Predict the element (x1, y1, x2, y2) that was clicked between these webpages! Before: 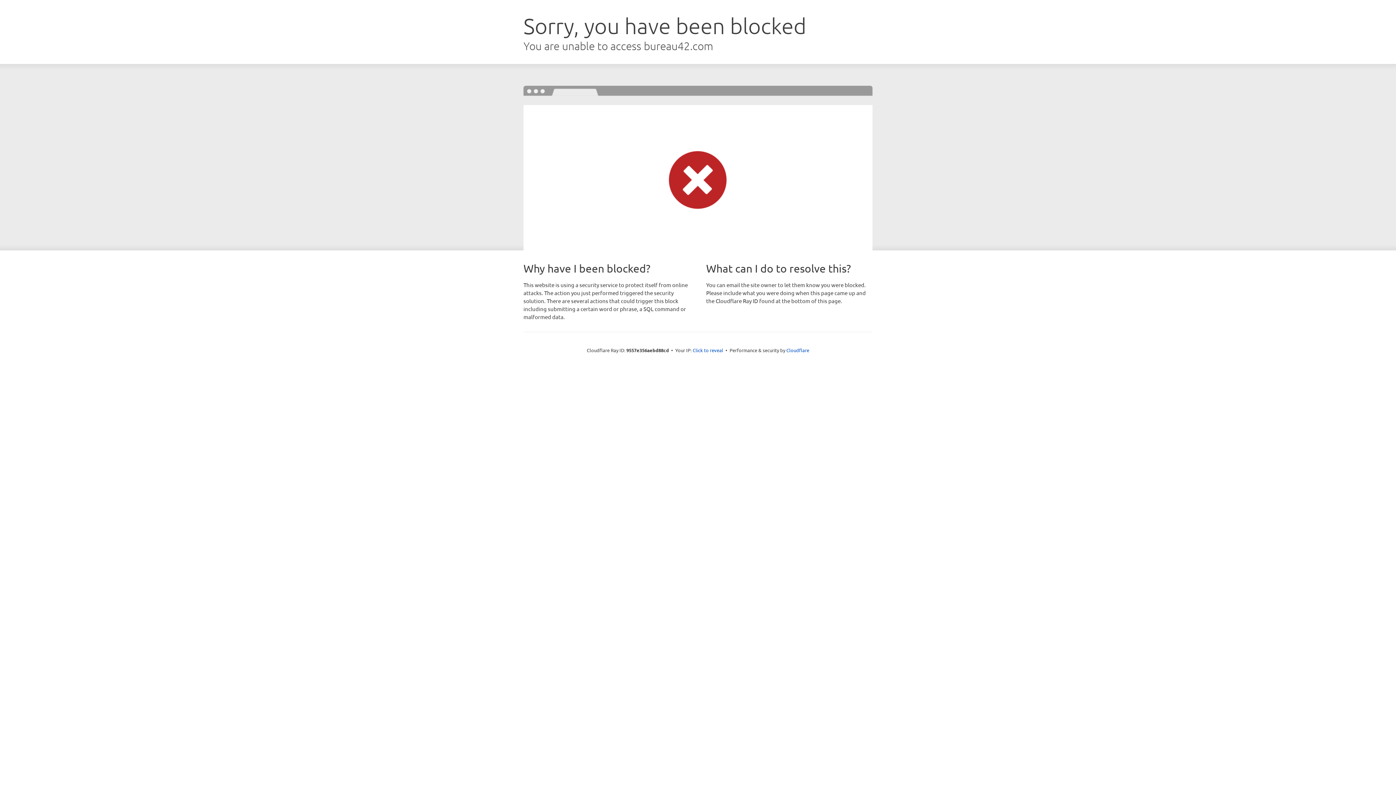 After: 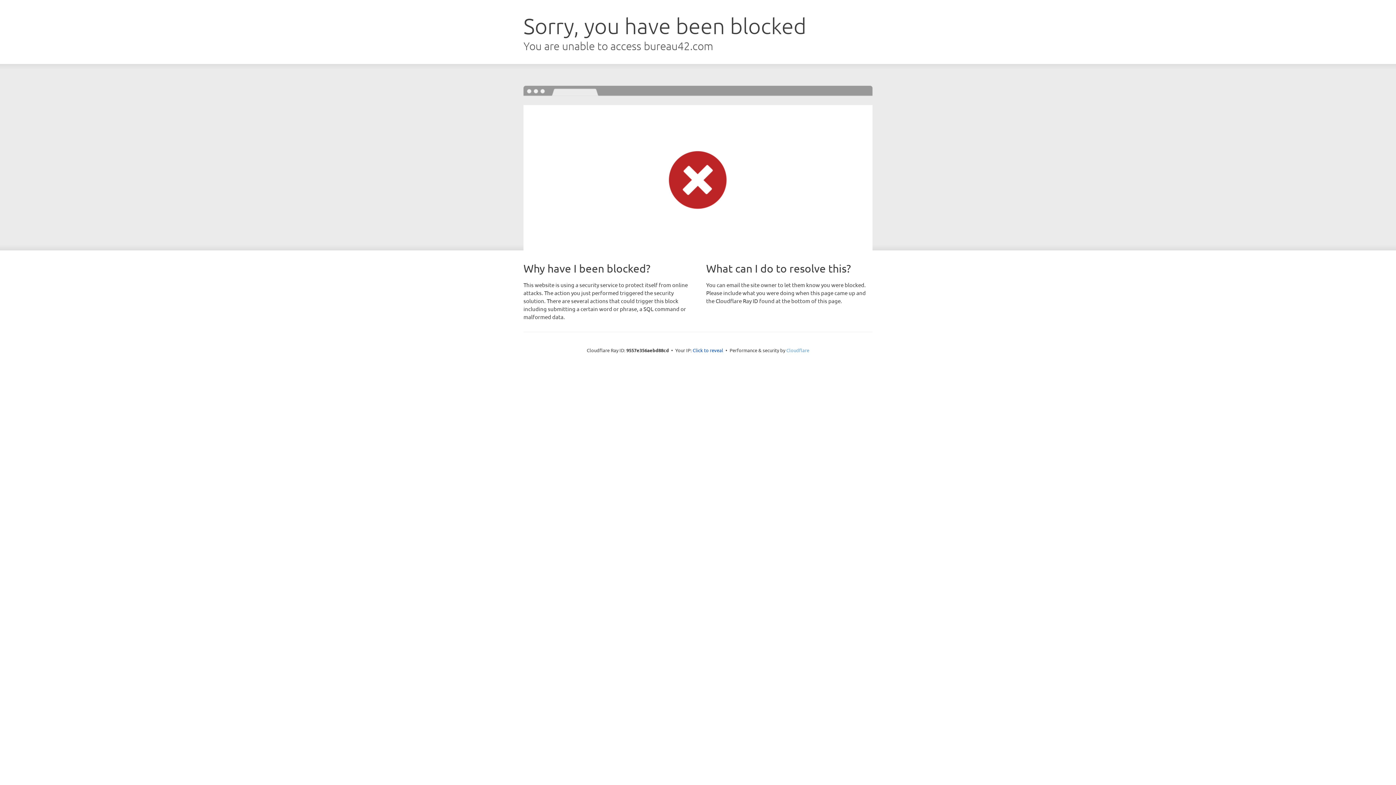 Action: label: Cloudflare bbox: (786, 347, 809, 353)